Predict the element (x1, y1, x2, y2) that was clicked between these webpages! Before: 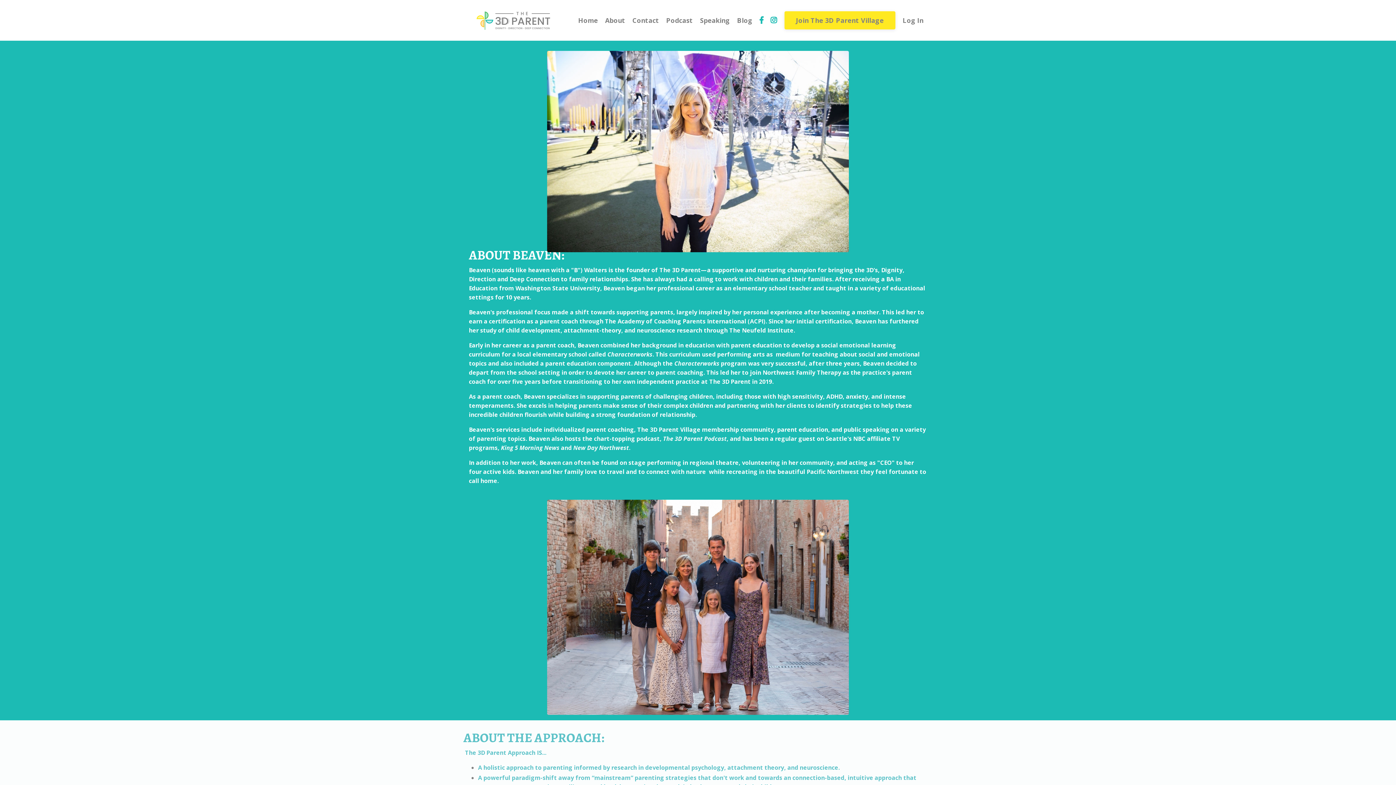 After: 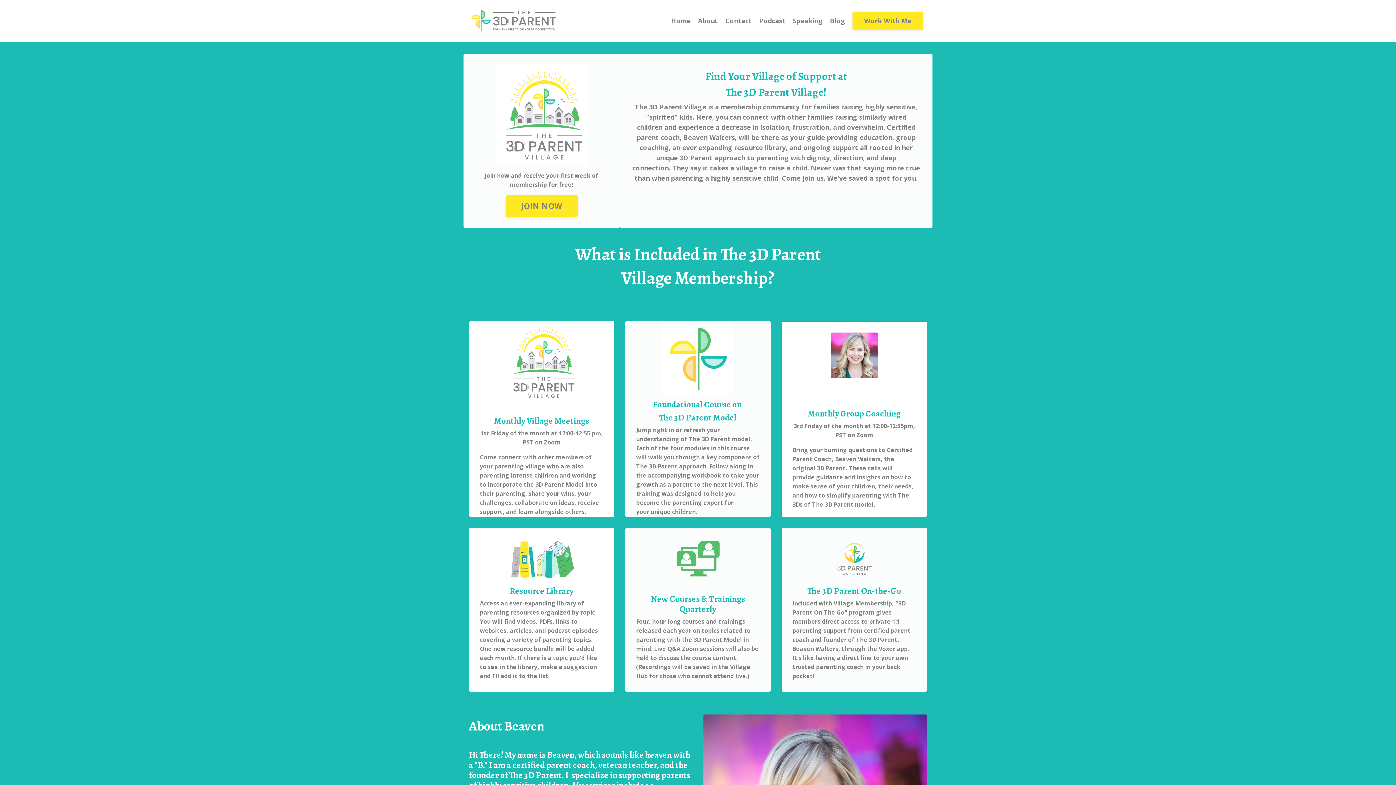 Action: bbox: (784, 11, 895, 29) label: Join The 3D Parent Village